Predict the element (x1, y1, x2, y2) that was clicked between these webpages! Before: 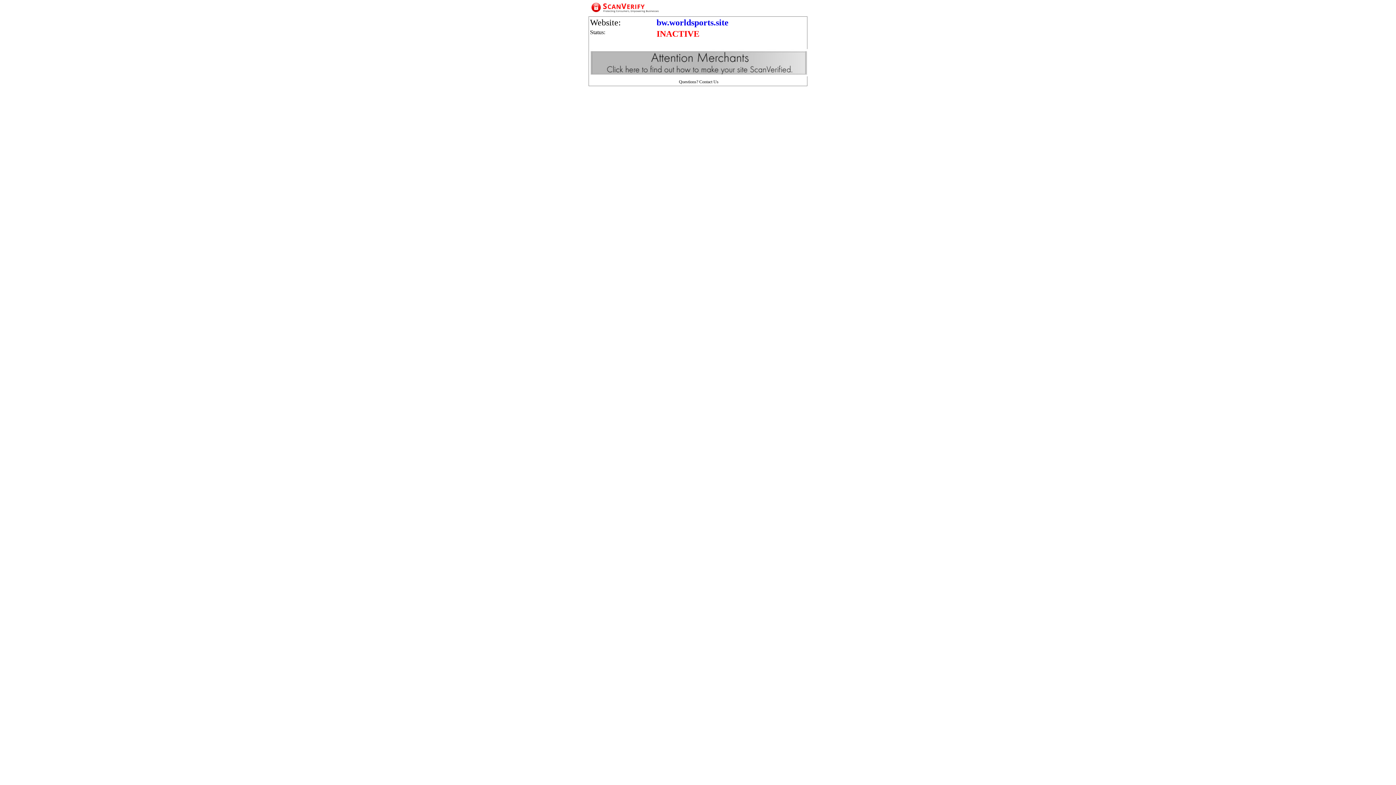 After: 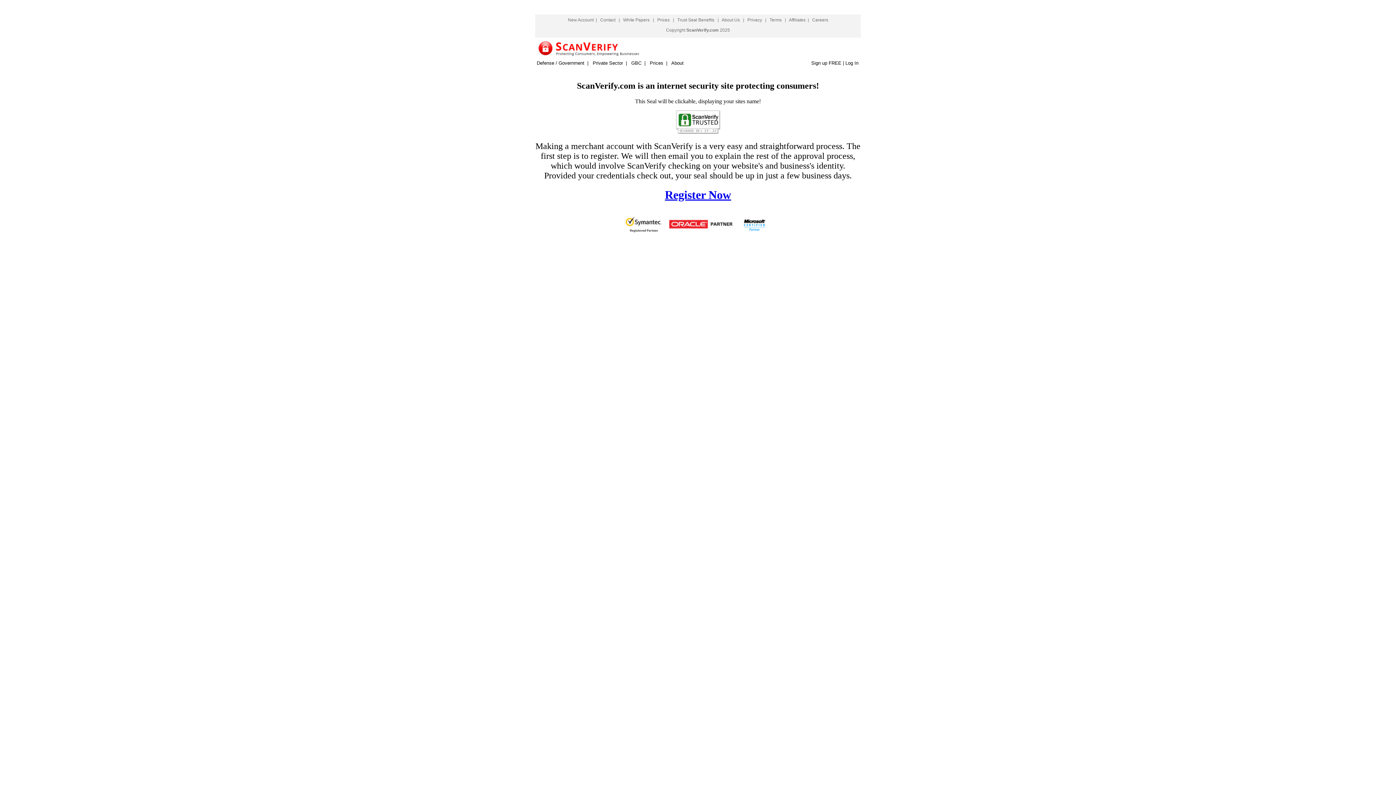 Action: bbox: (590, 71, 808, 77)